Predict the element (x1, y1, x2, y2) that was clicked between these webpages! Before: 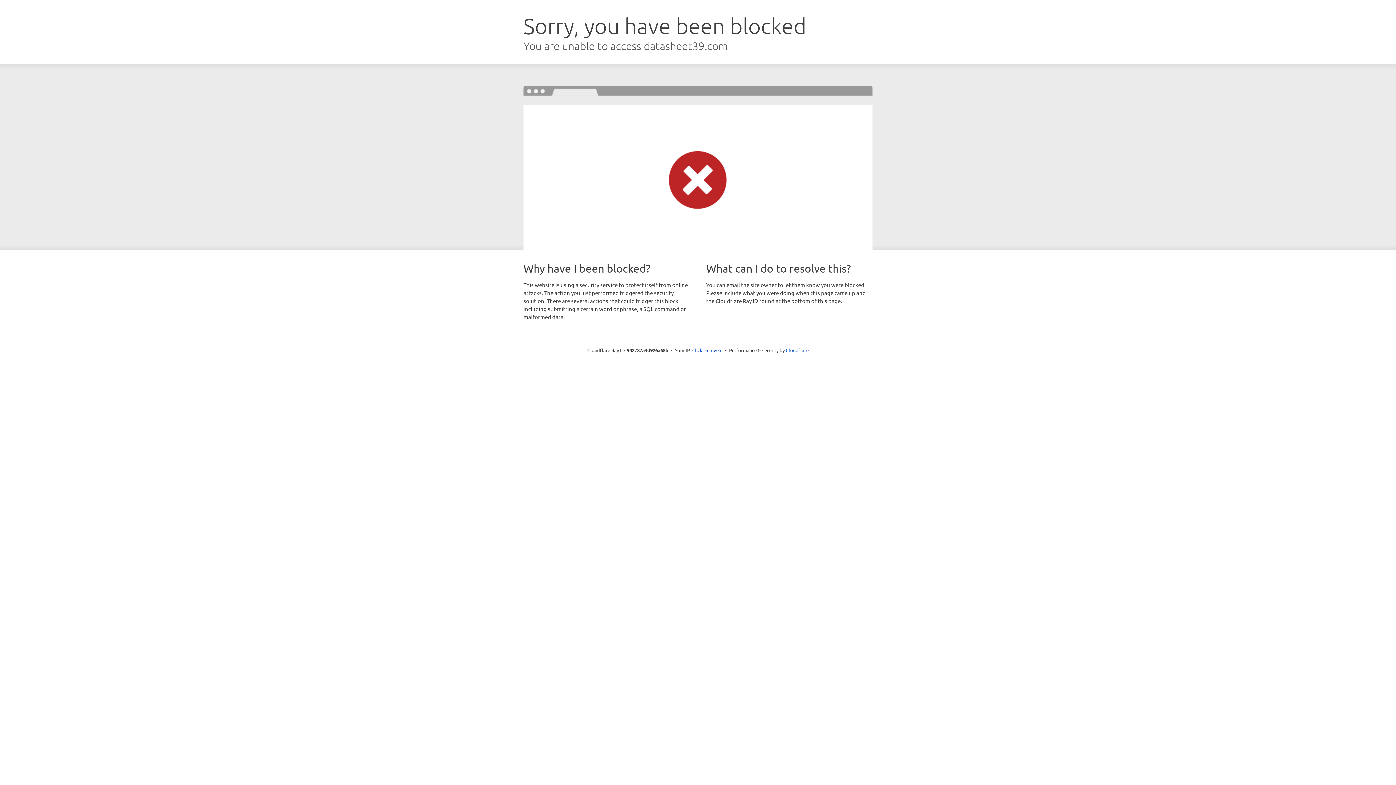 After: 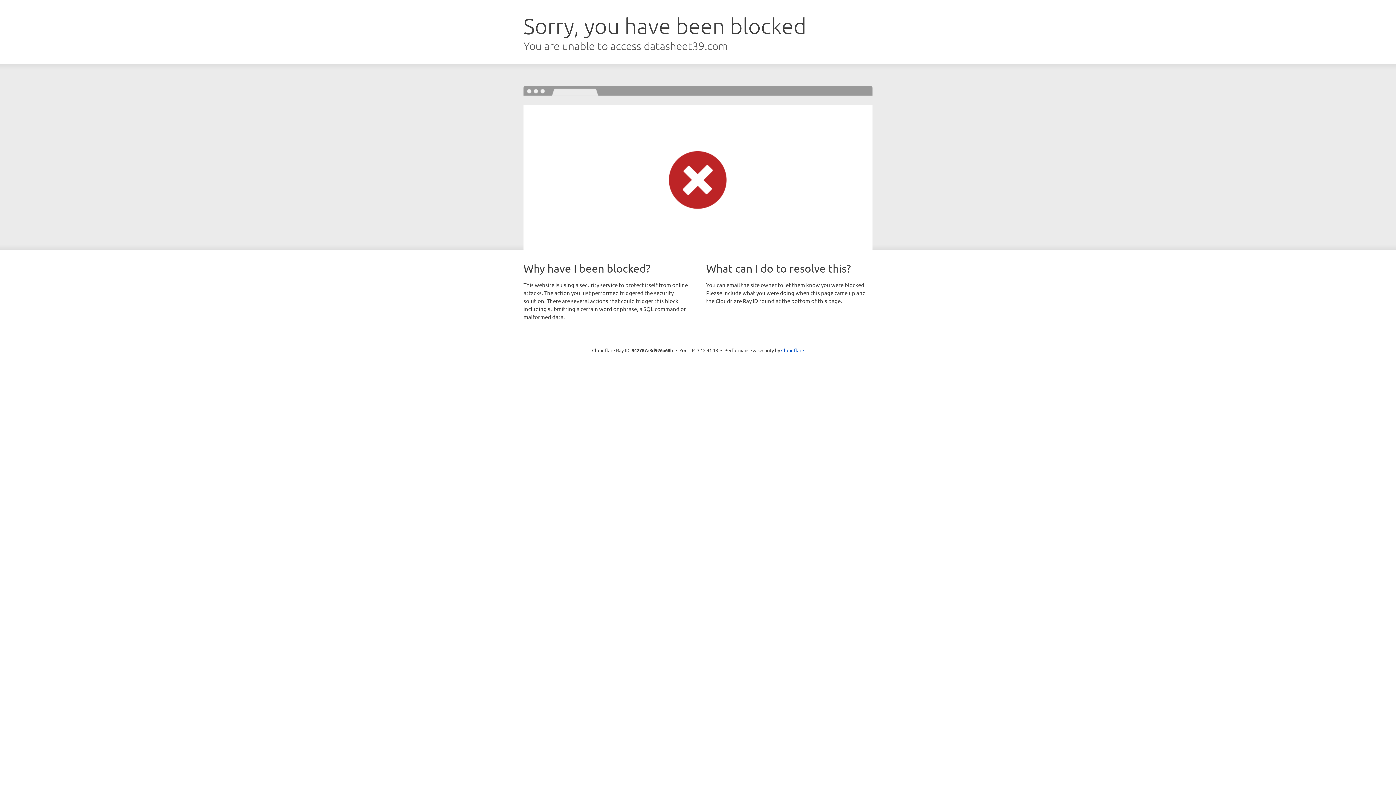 Action: label: Click to reveal bbox: (692, 346, 722, 353)